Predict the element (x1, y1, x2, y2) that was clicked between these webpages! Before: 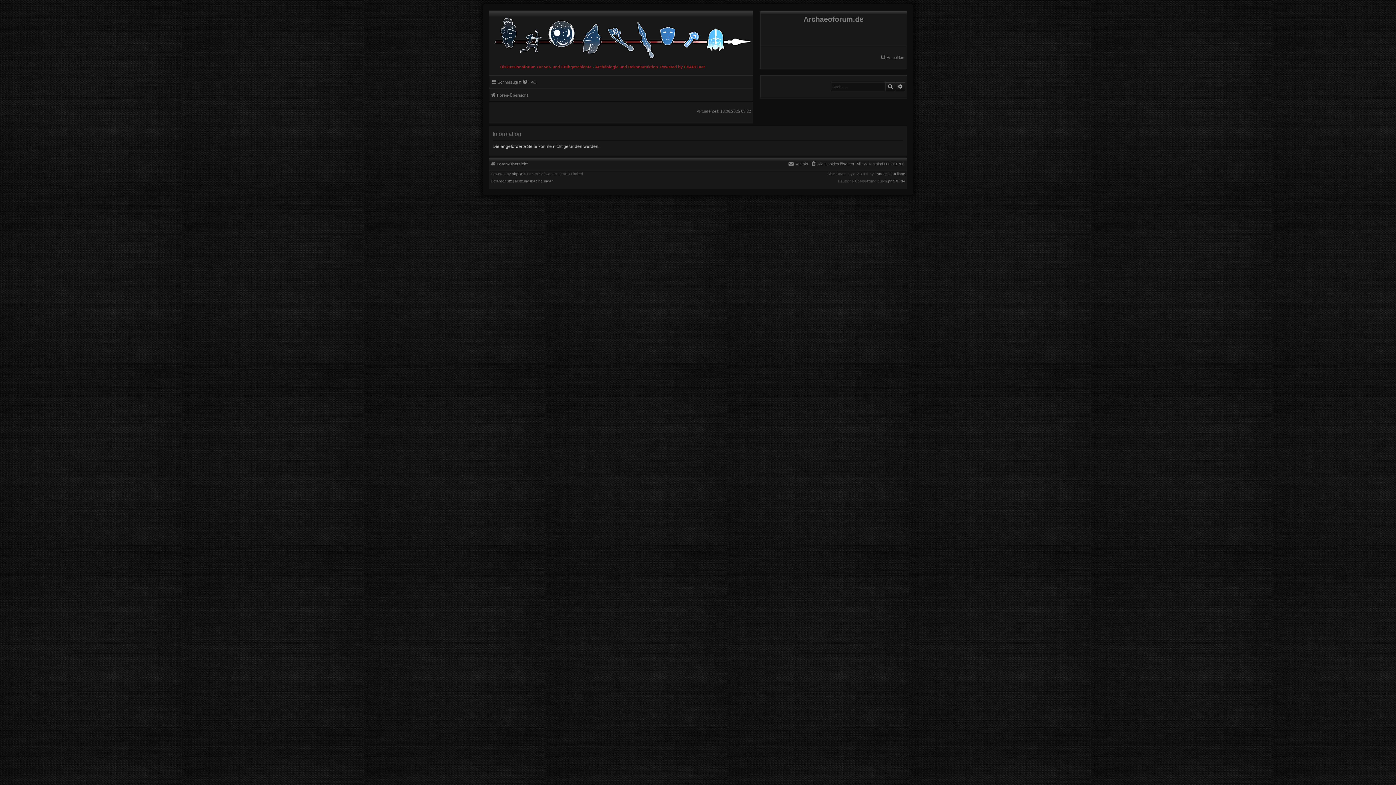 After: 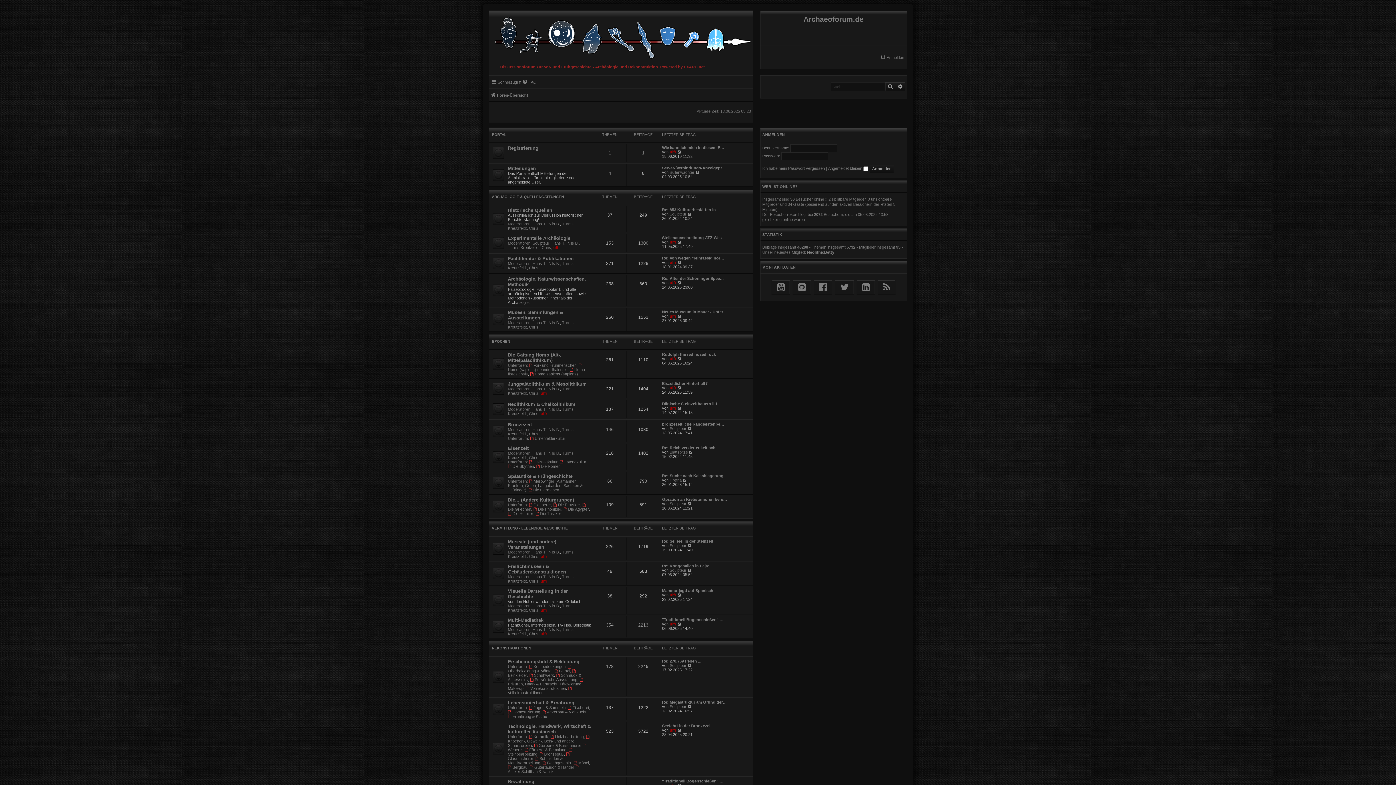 Action: bbox: (489, 10, 752, 61)